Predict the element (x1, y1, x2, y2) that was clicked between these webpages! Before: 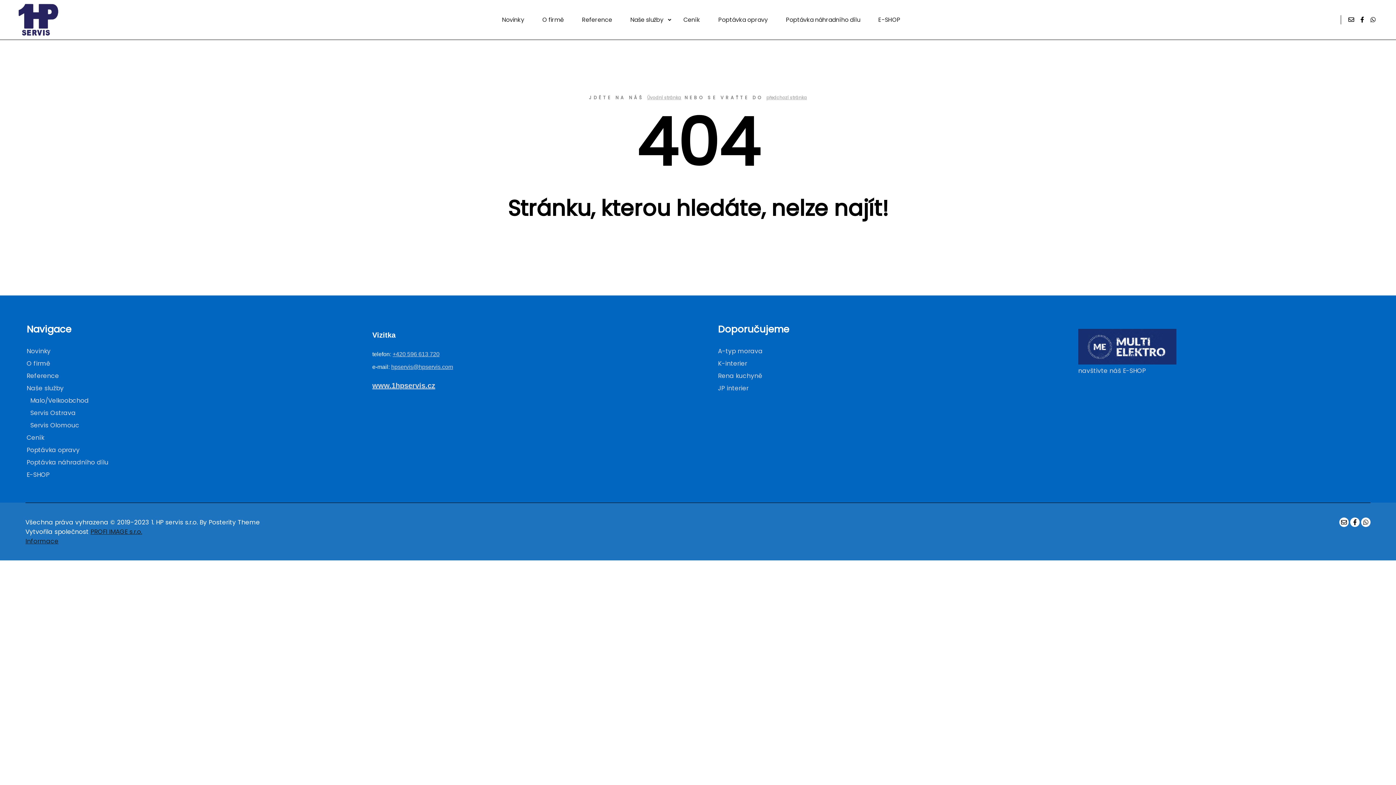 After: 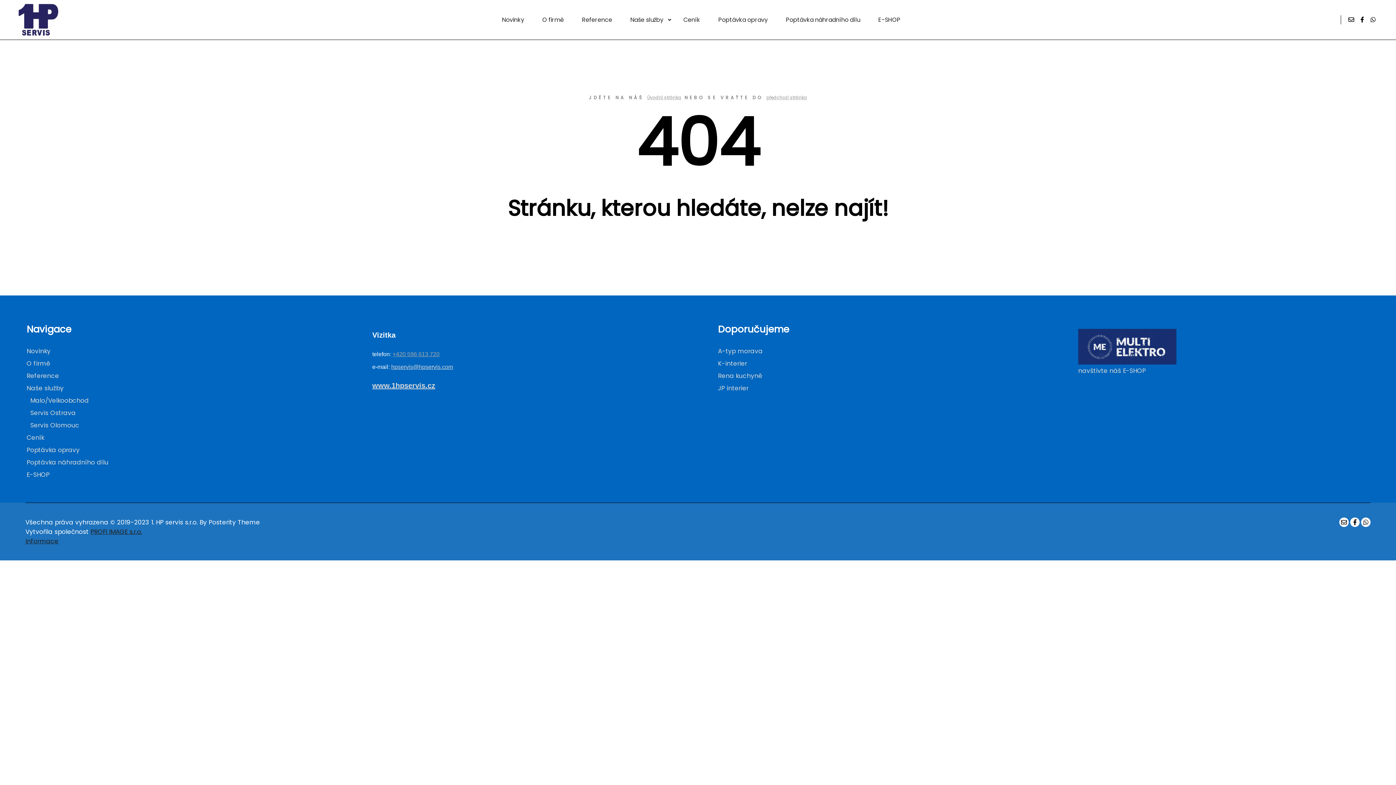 Action: label: +420 596 613 720 bbox: (392, 351, 439, 357)